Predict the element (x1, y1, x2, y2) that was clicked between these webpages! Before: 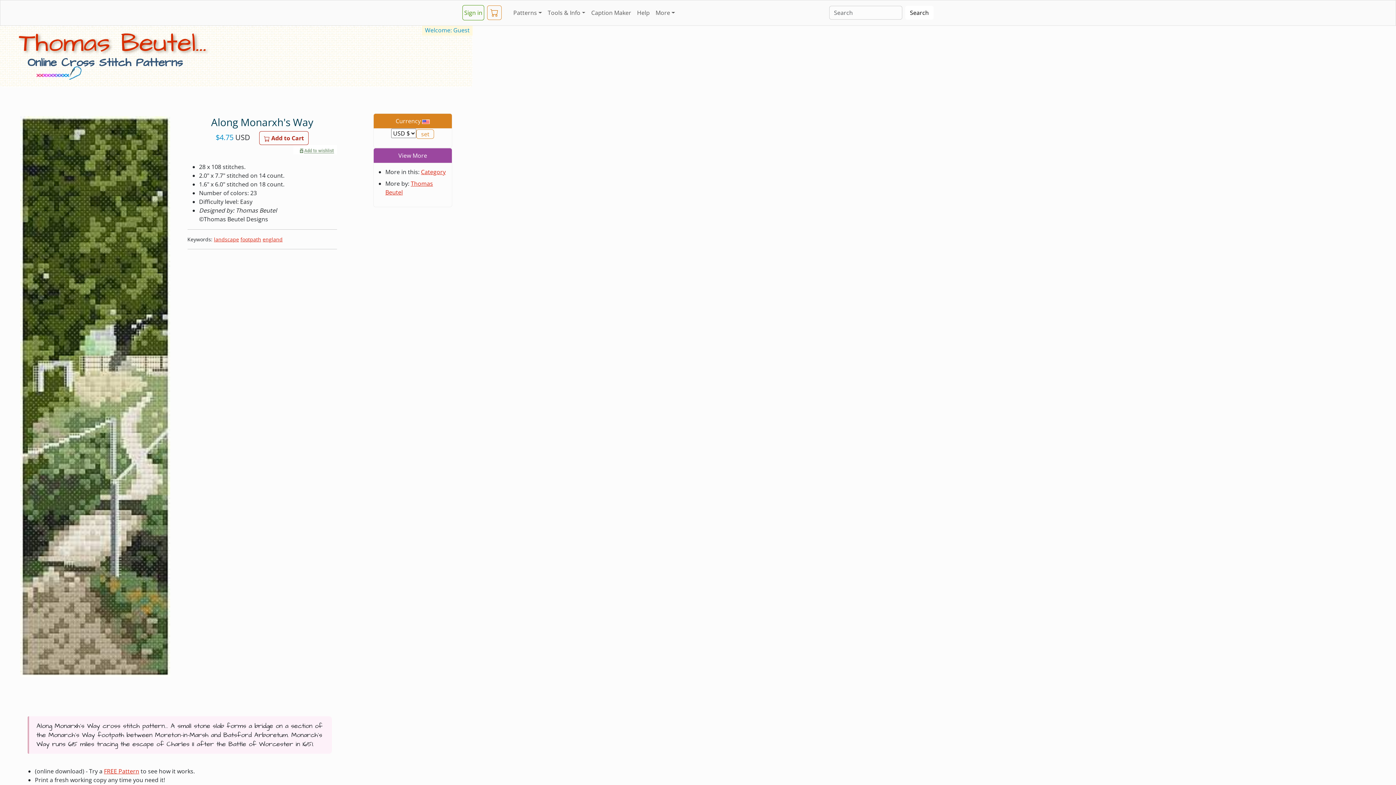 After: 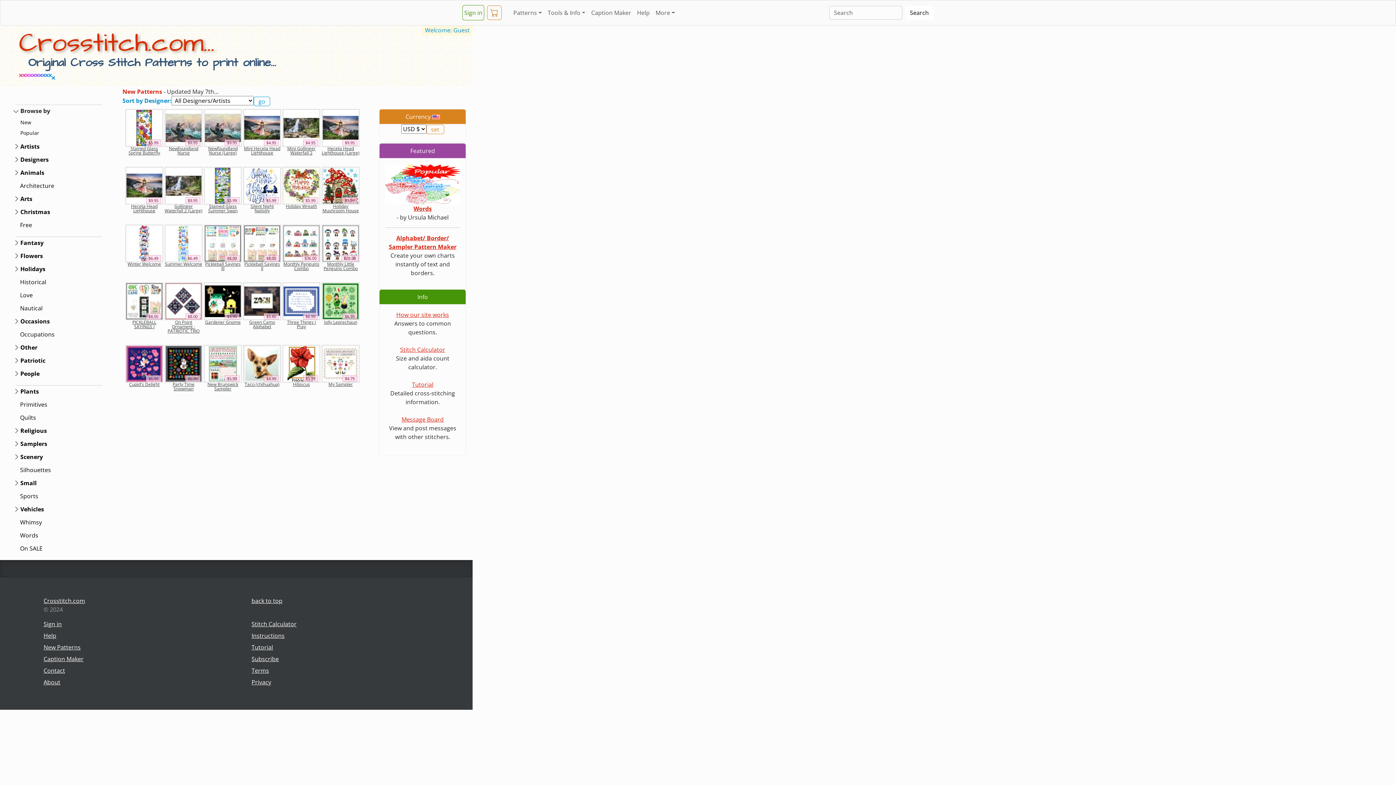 Action: bbox: (905, 5, 933, 19) label: Search